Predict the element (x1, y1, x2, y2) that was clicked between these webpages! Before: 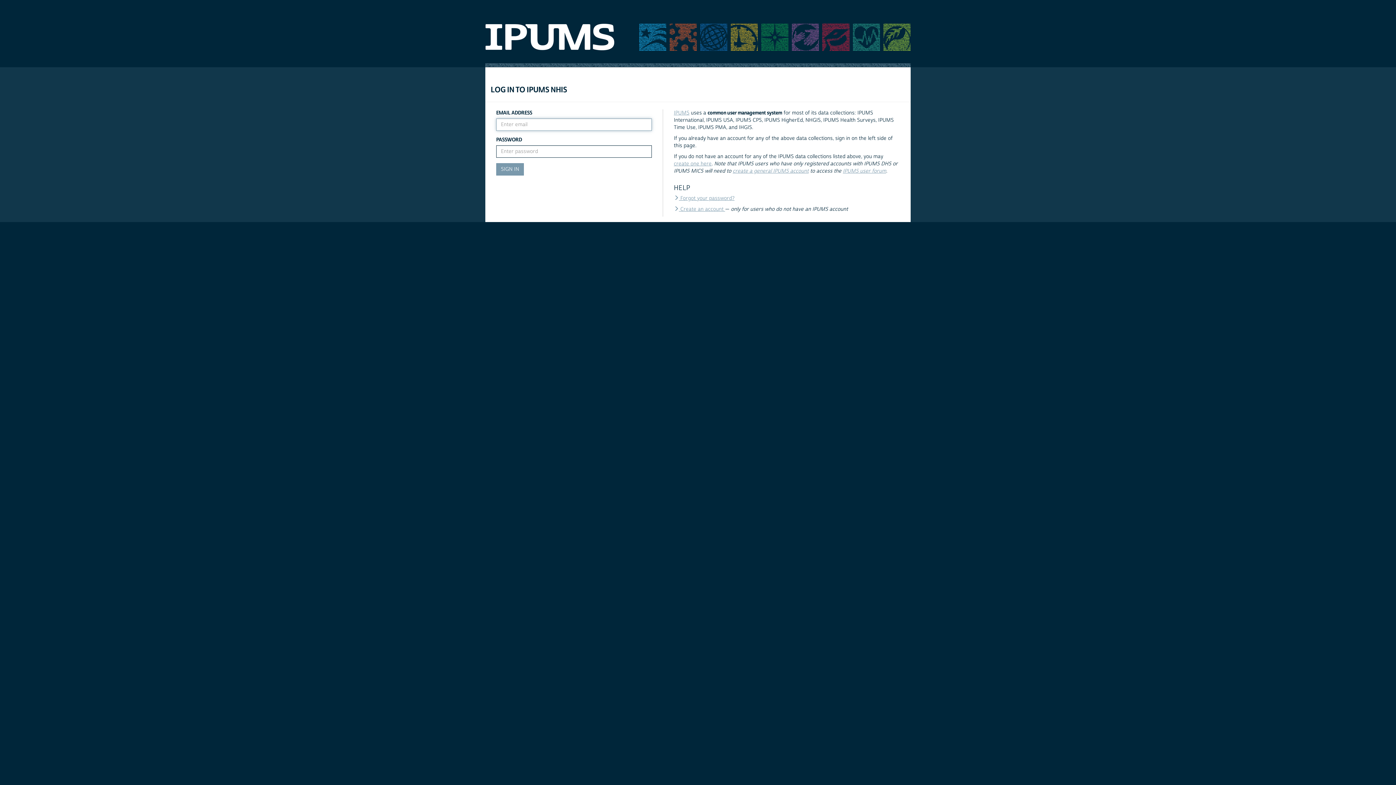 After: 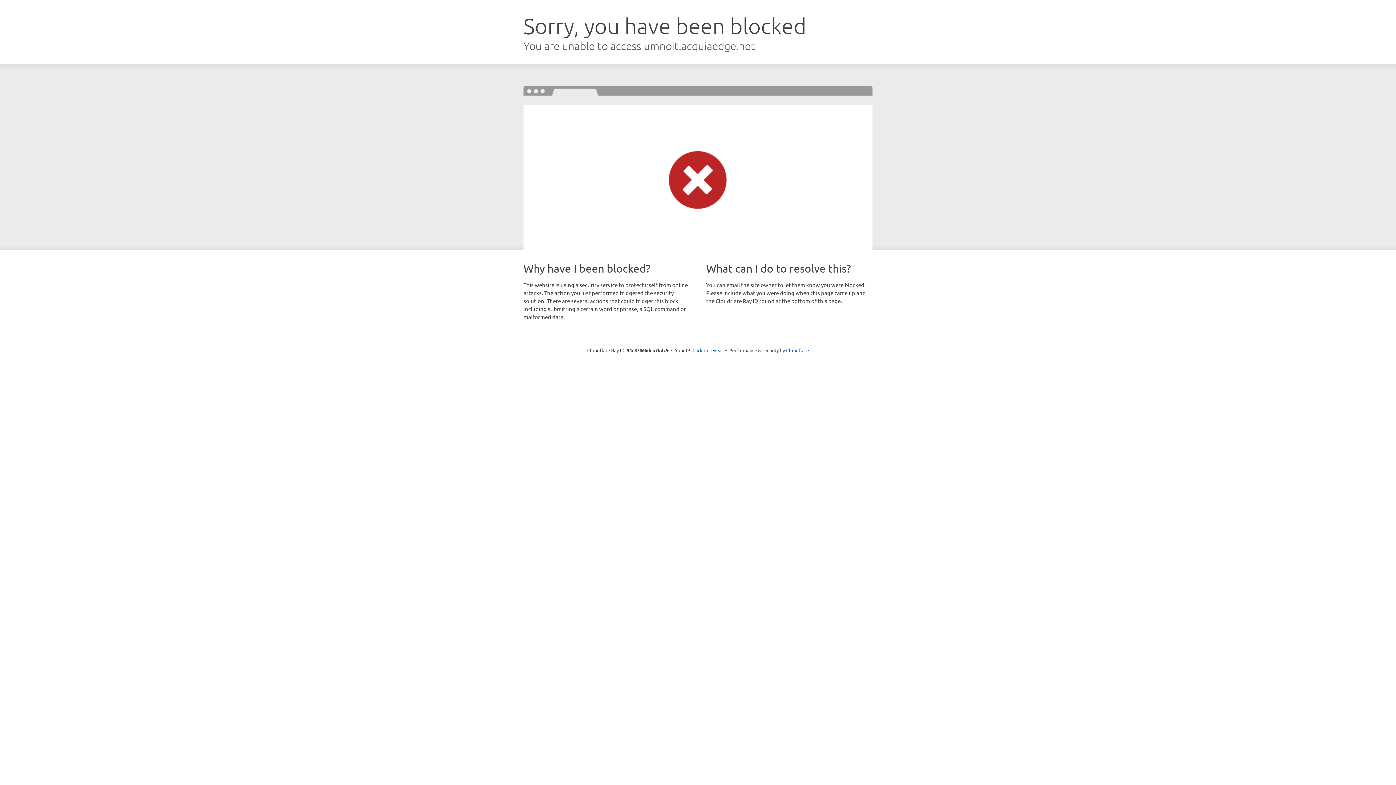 Action: bbox: (881, 33, 910, 40)